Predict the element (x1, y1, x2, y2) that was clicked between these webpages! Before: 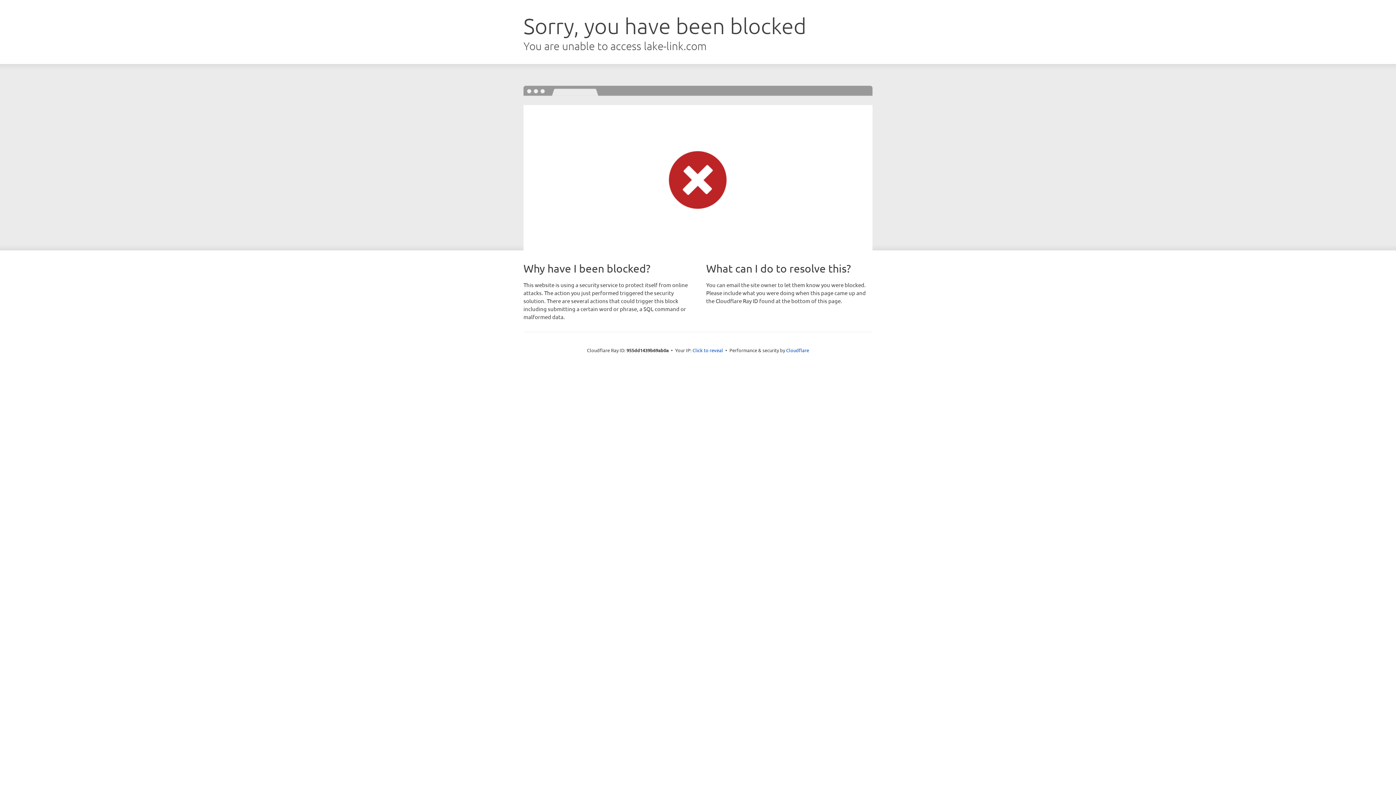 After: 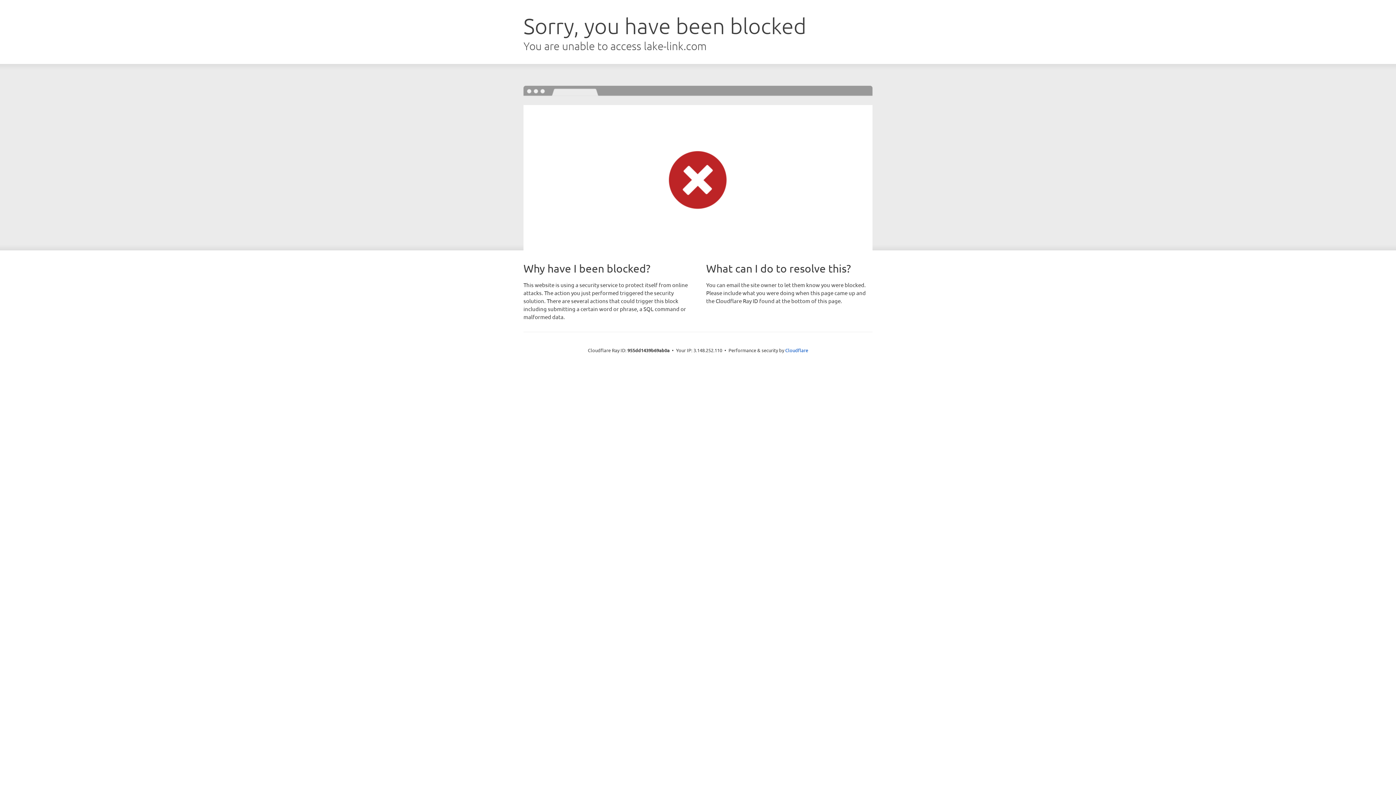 Action: label: Click to reveal bbox: (692, 346, 723, 353)